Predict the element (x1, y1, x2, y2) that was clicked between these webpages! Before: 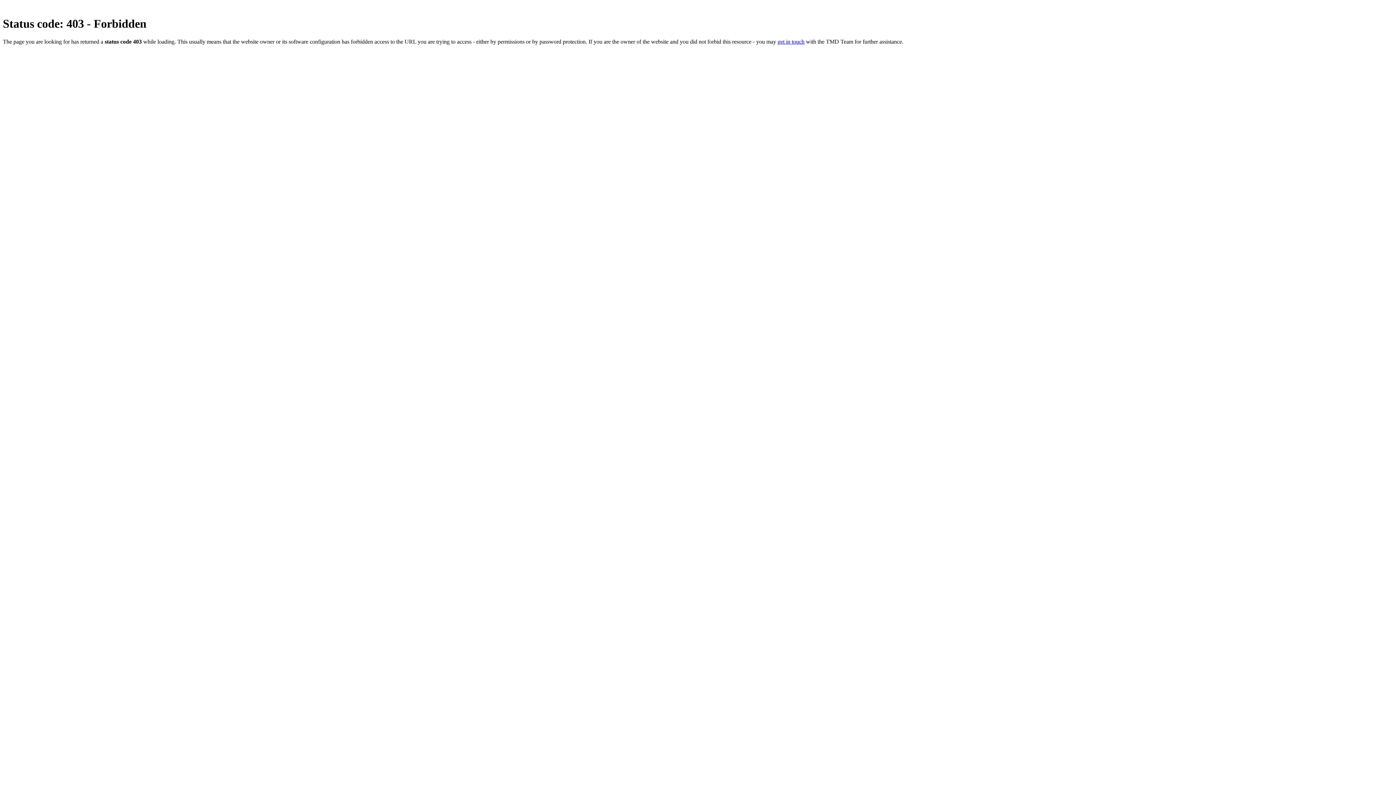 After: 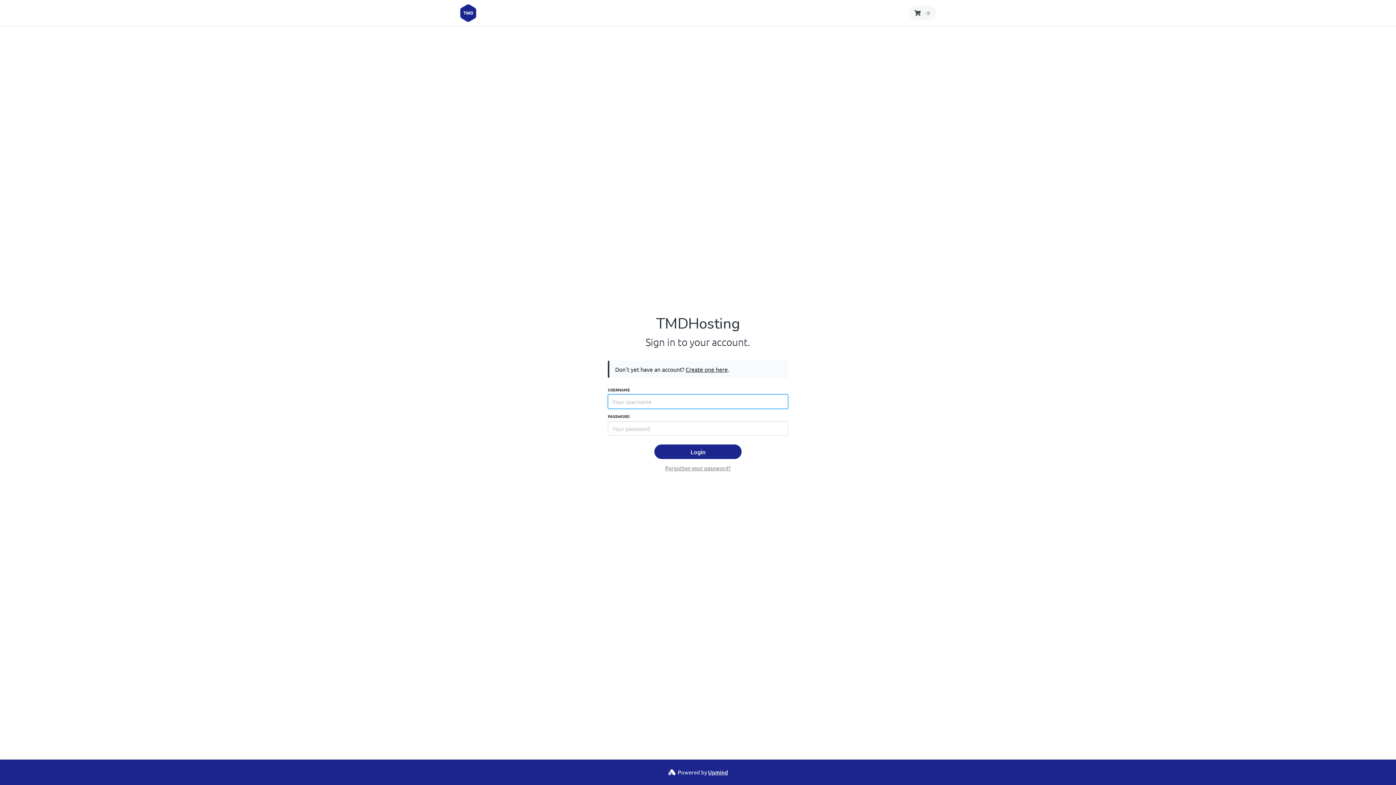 Action: label: get in touch bbox: (777, 38, 804, 44)